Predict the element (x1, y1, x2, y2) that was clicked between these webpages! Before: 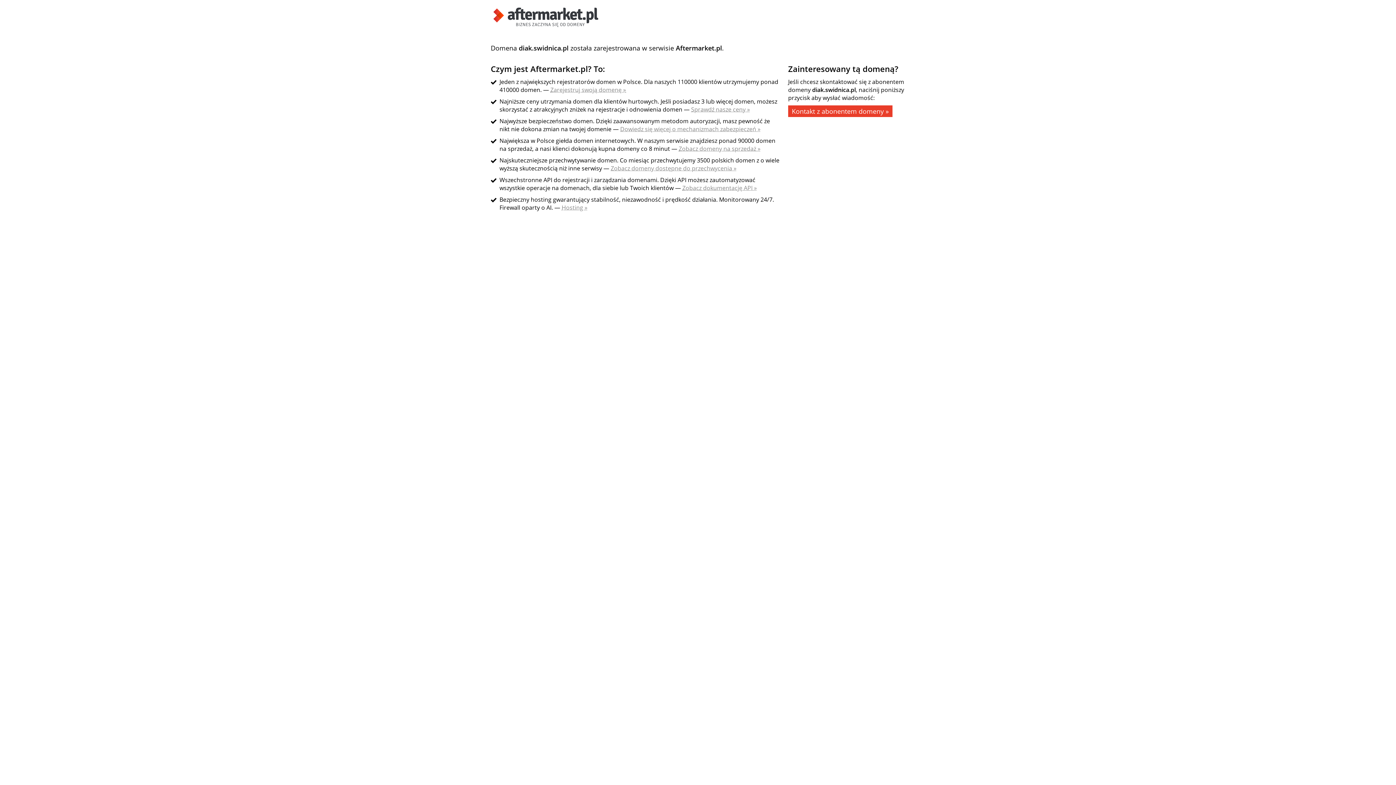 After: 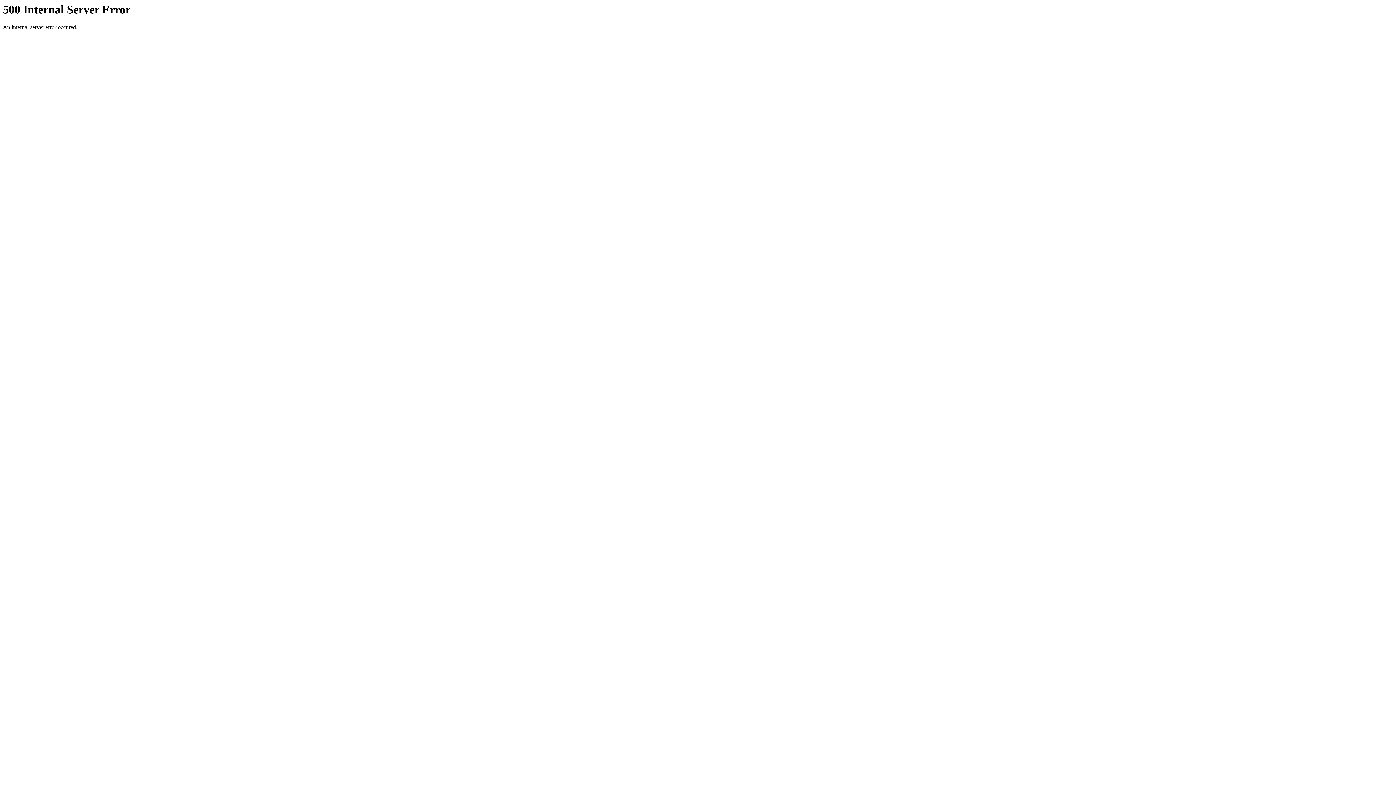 Action: bbox: (490, 21, 601, 29)